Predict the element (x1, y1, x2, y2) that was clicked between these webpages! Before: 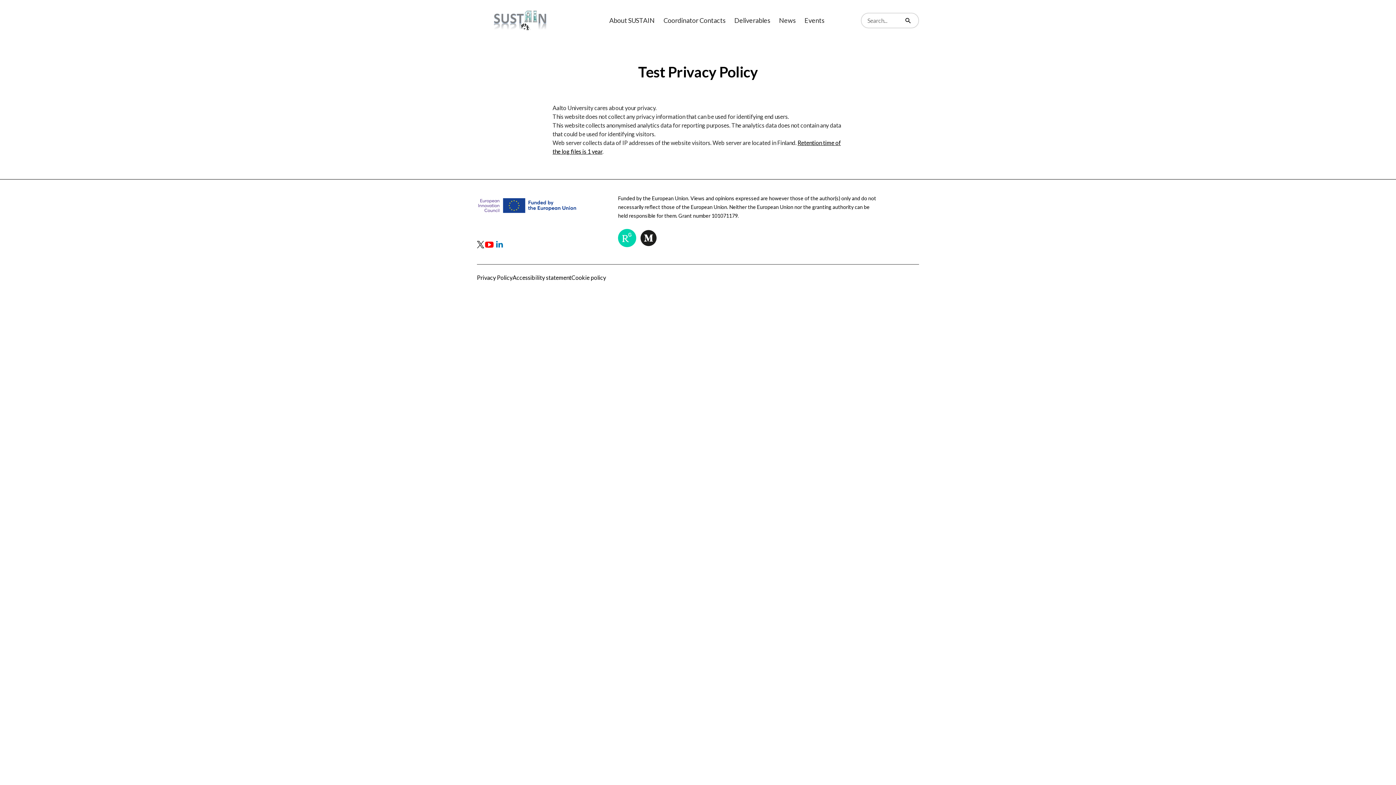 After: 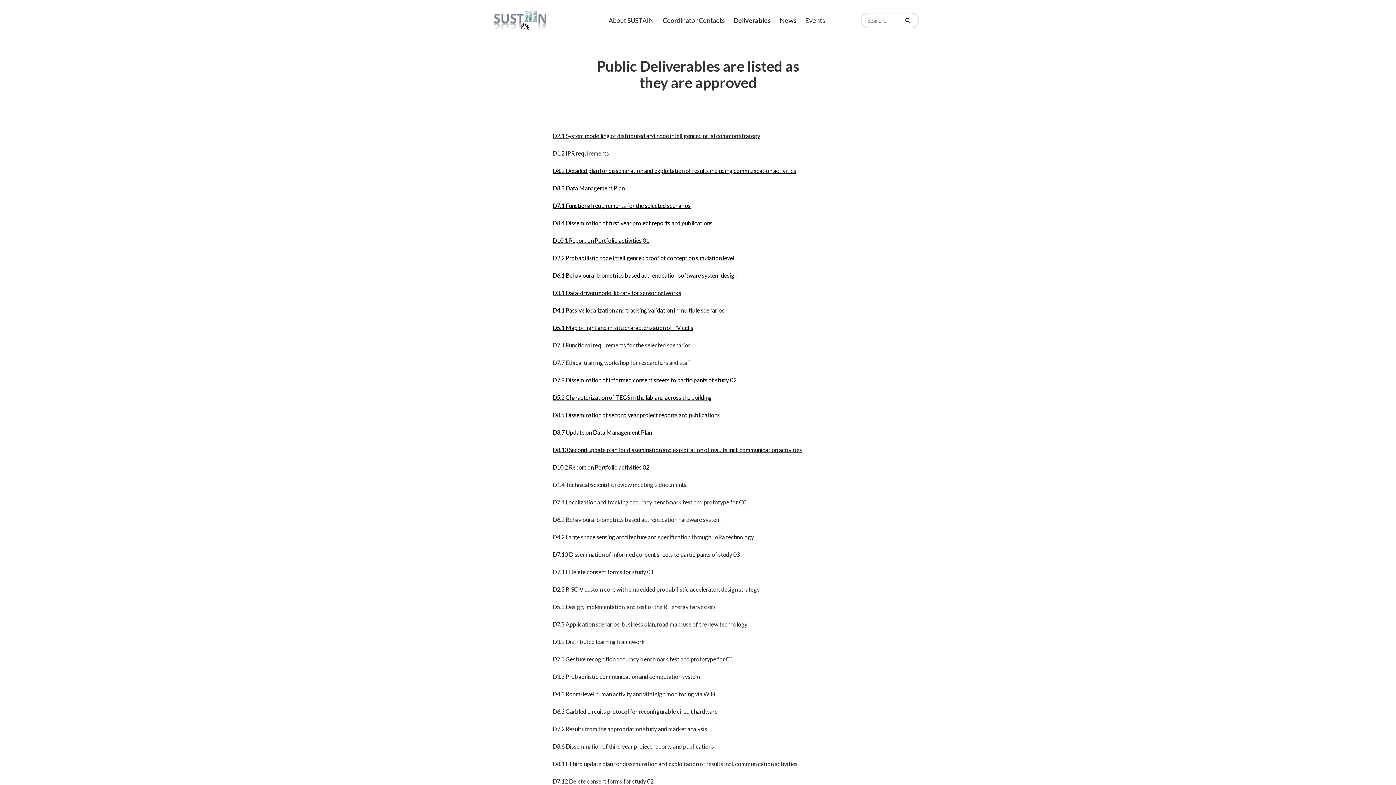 Action: label: Deliverables bbox: (734, 15, 770, 25)